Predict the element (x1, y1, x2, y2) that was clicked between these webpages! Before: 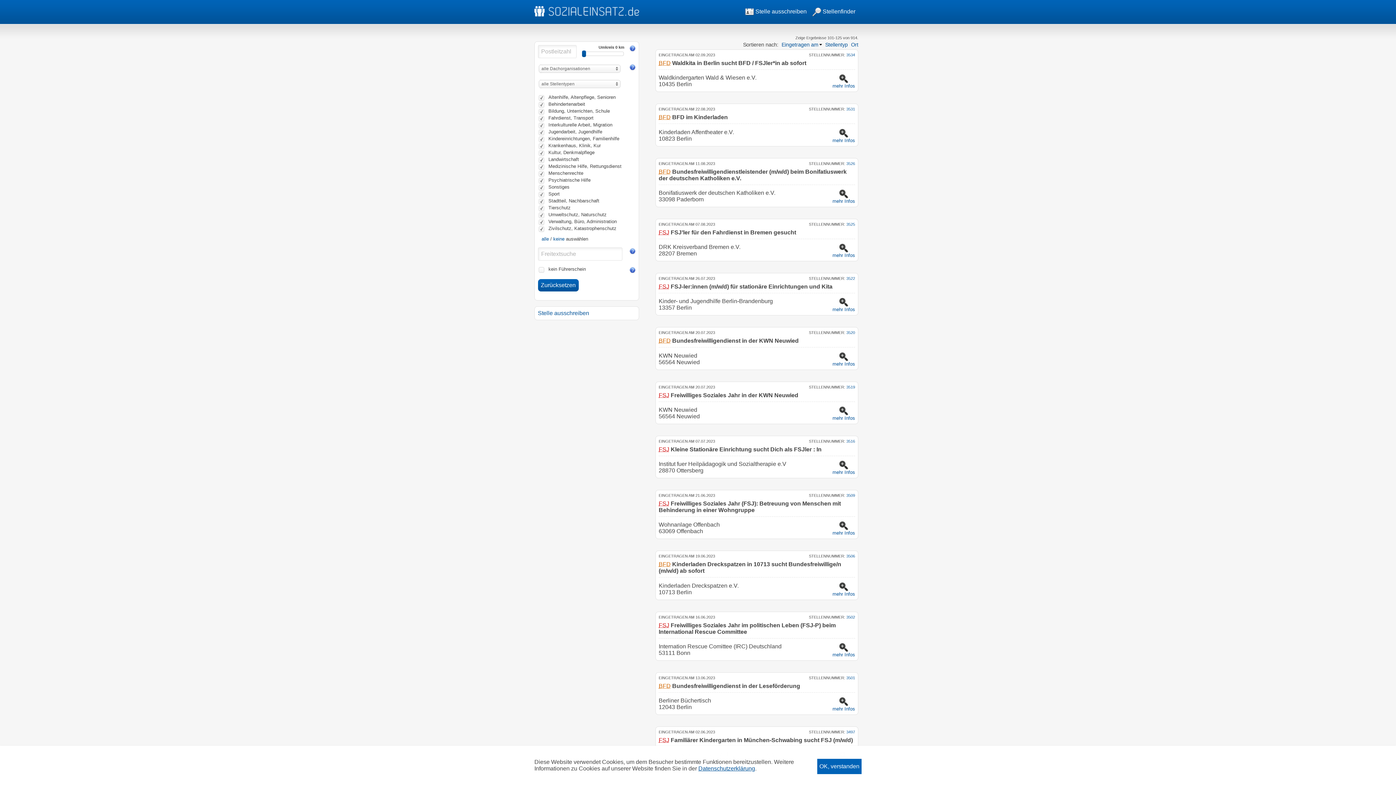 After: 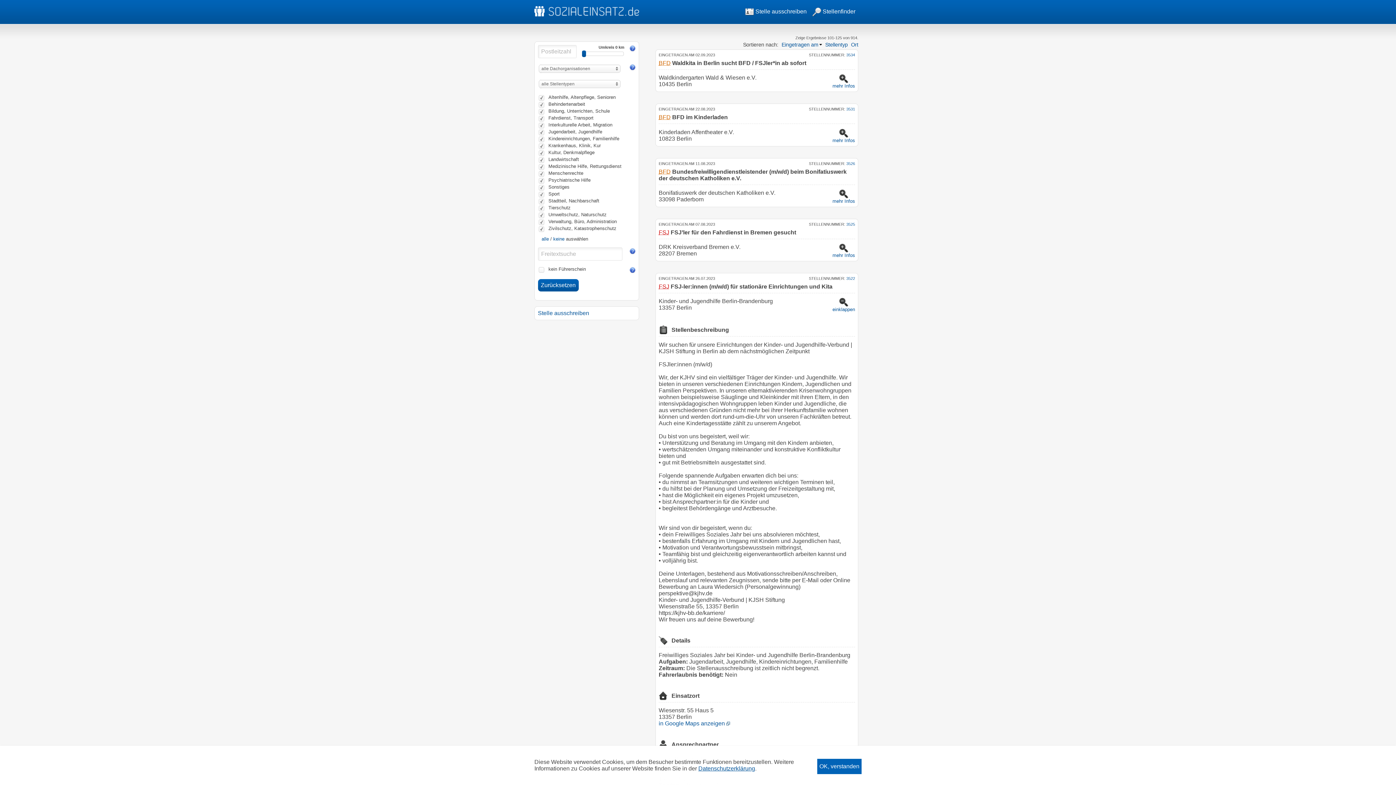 Action: bbox: (832, 307, 855, 312) label: mehr Infos